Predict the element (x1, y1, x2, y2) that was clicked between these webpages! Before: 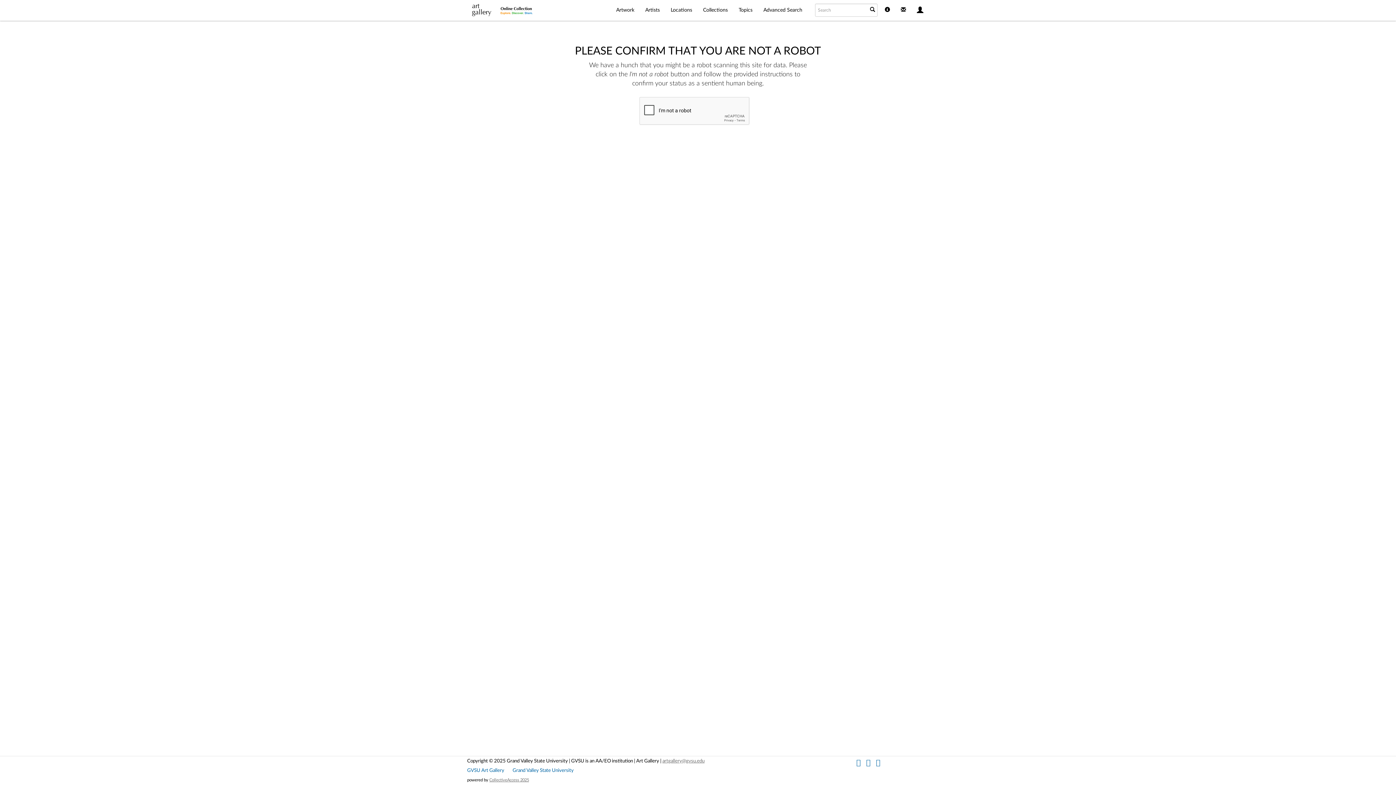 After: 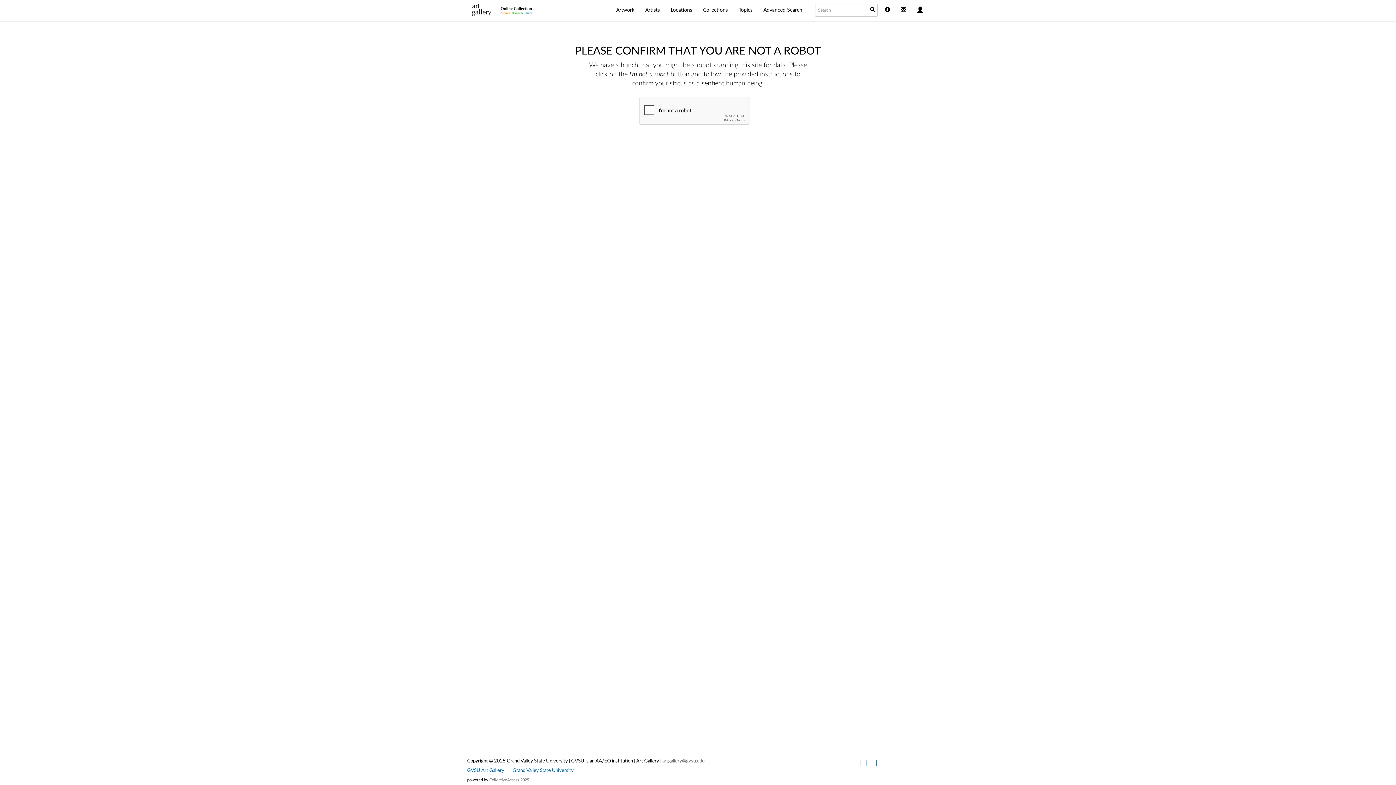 Action: bbox: (697, 0, 733, 20) label: Collections